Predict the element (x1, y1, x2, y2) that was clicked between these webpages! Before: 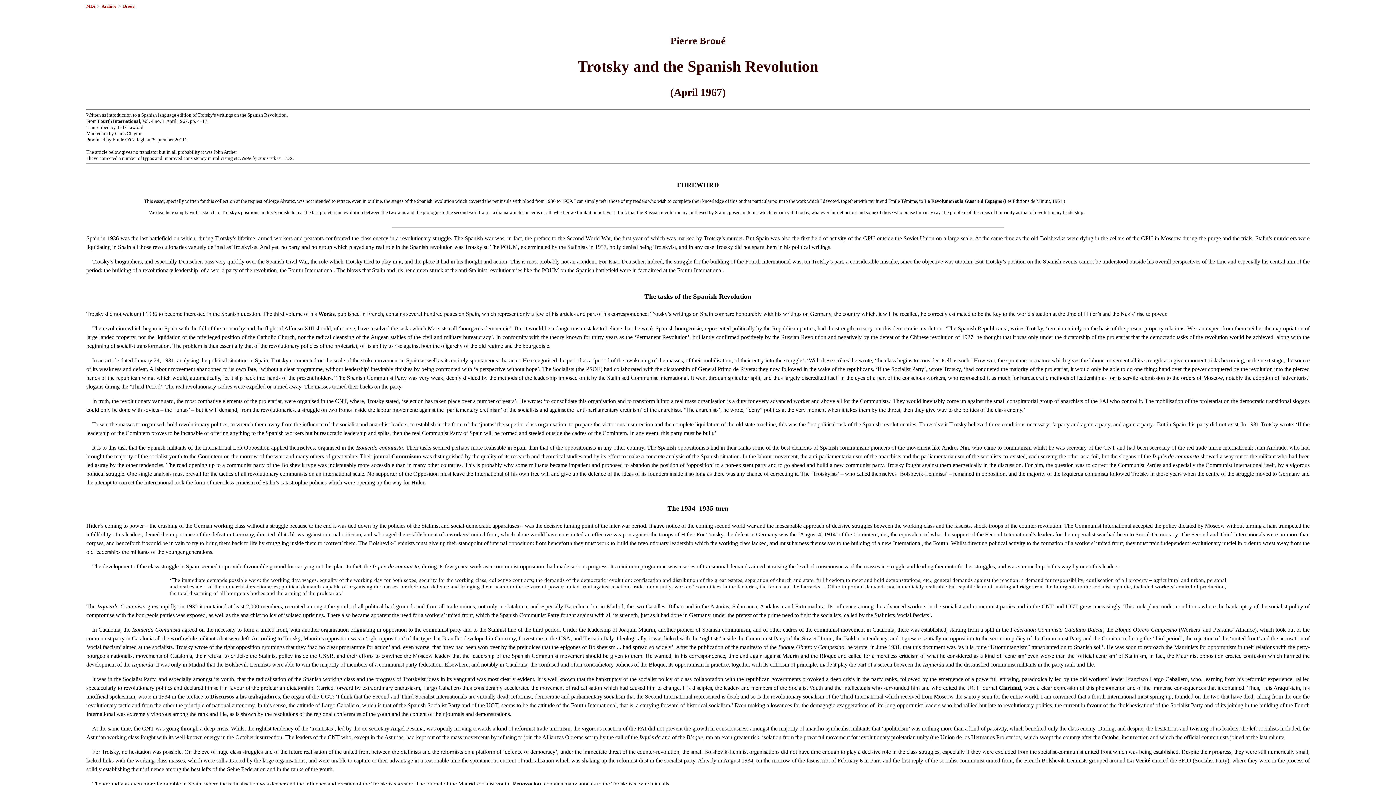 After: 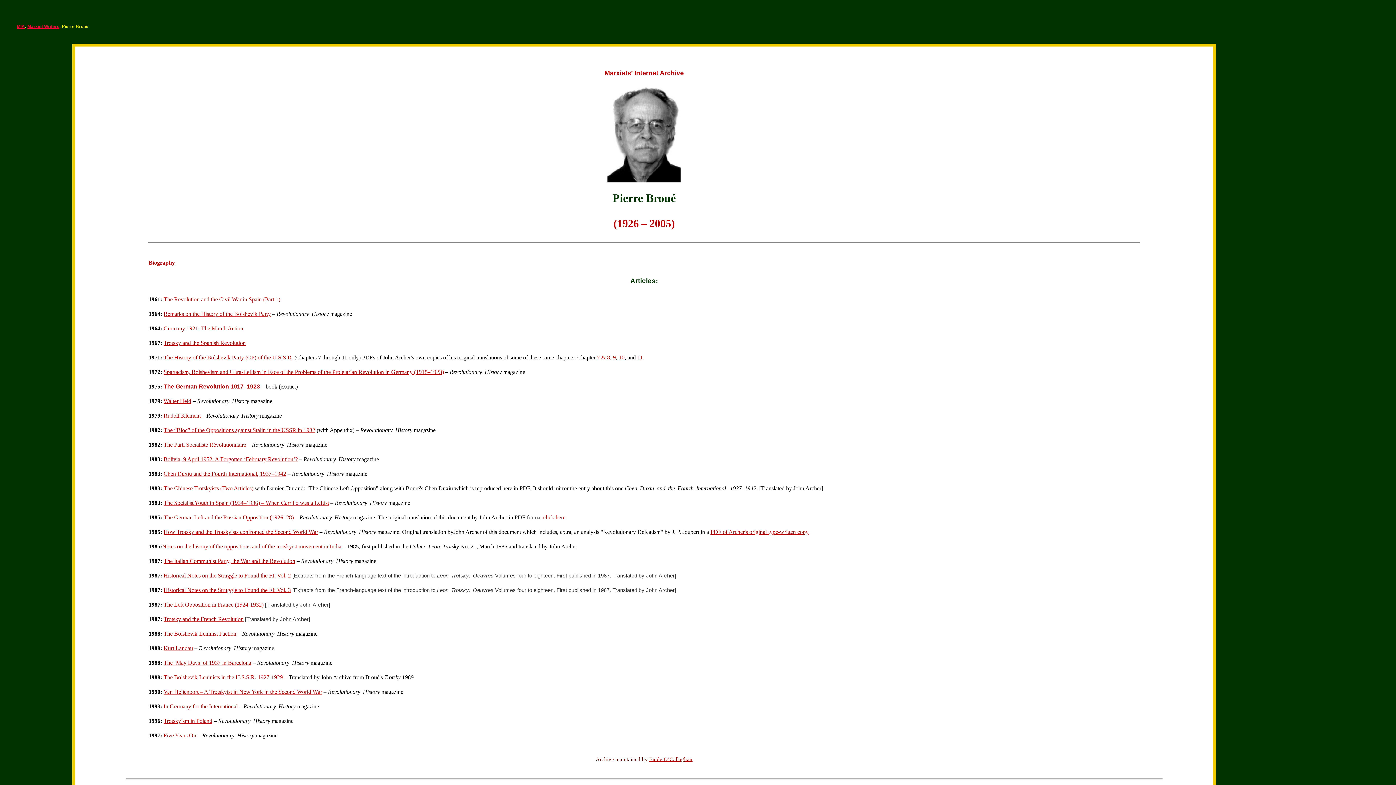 Action: label: Broué bbox: (123, 3, 134, 8)